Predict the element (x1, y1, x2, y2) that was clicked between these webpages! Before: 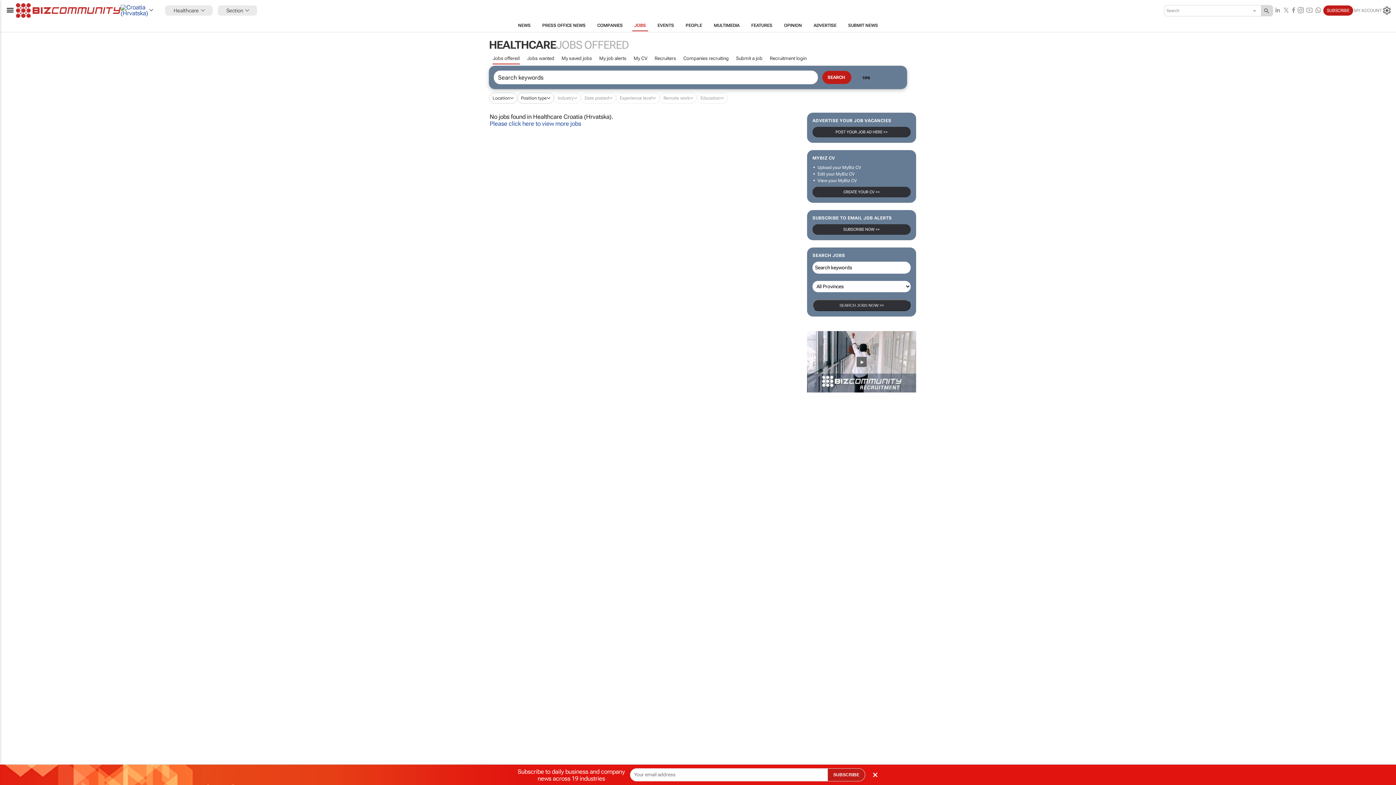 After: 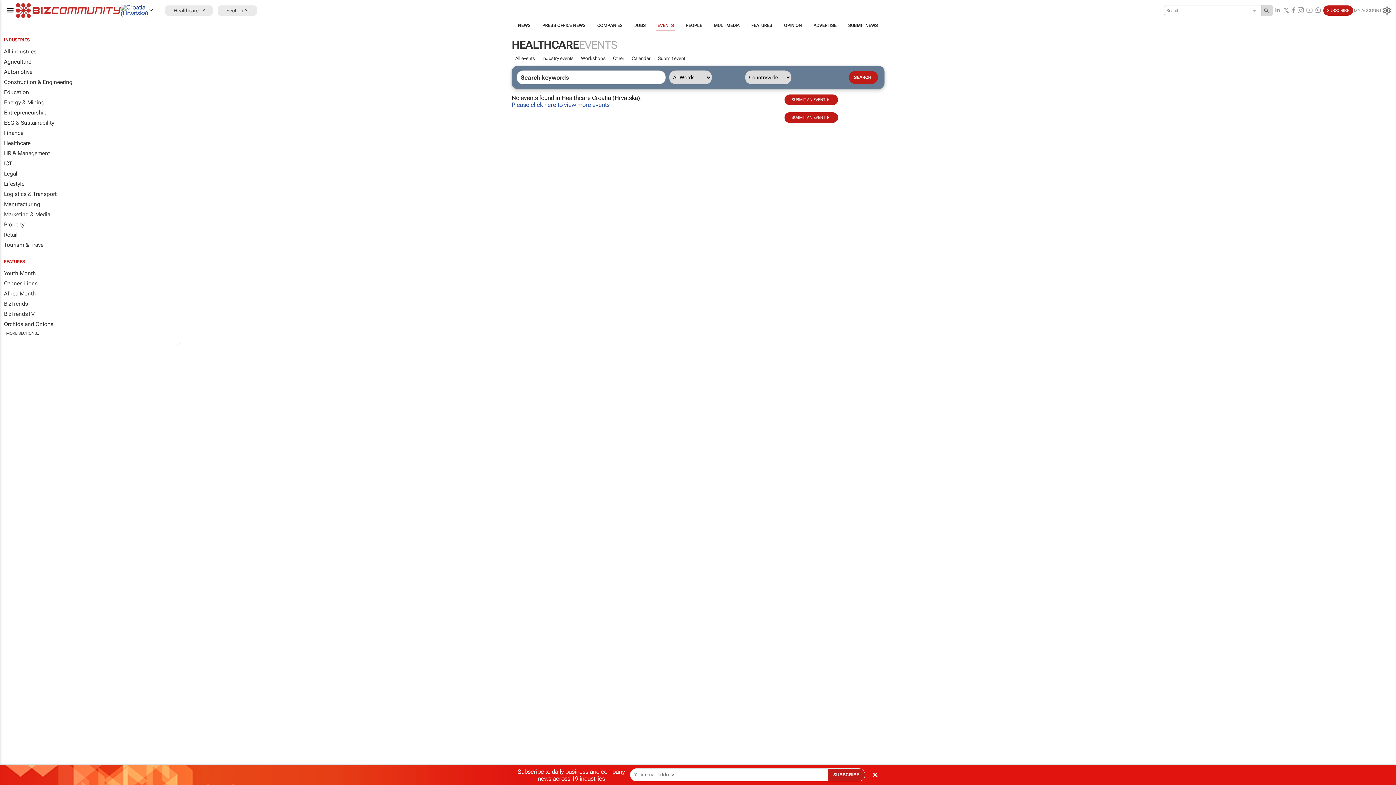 Action: bbox: (651, 19, 680, 31) label: EVENTS